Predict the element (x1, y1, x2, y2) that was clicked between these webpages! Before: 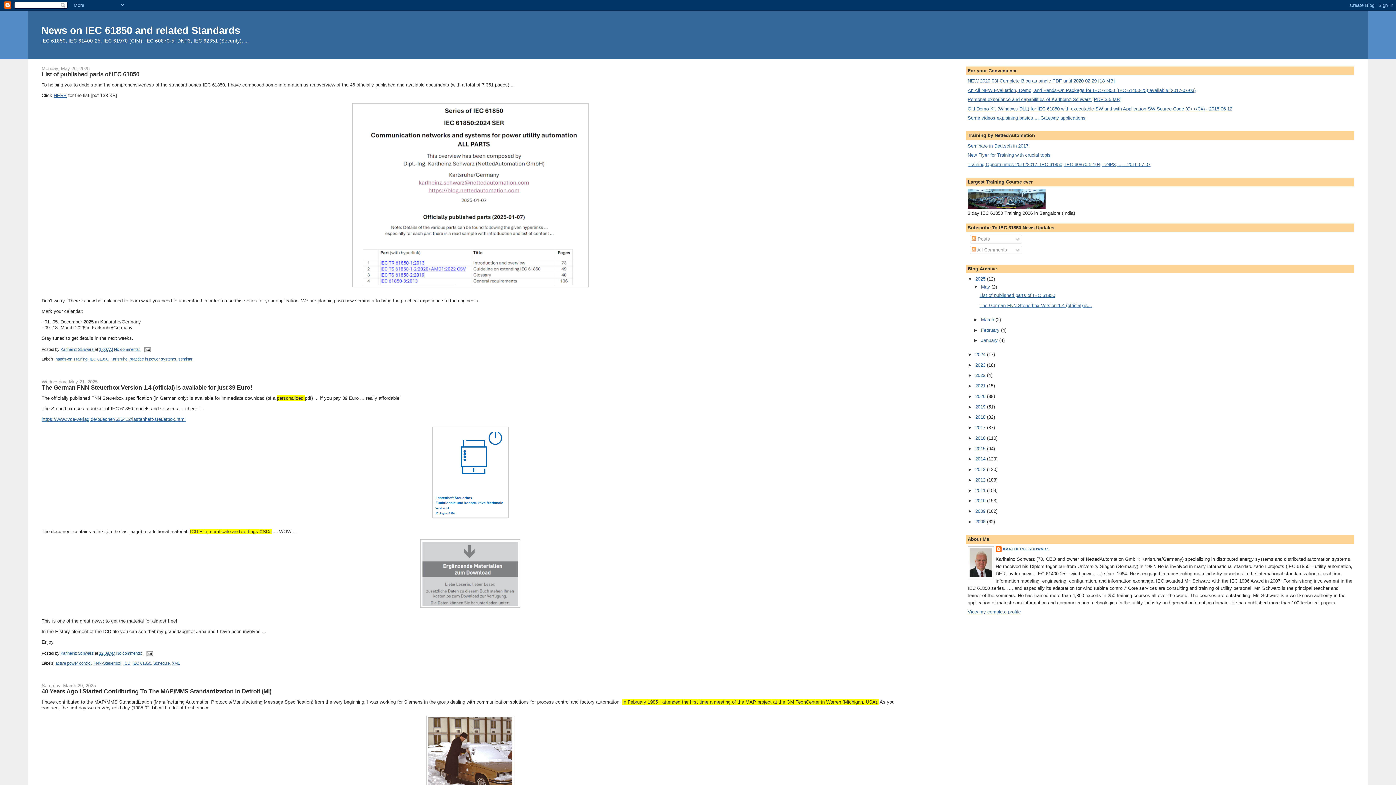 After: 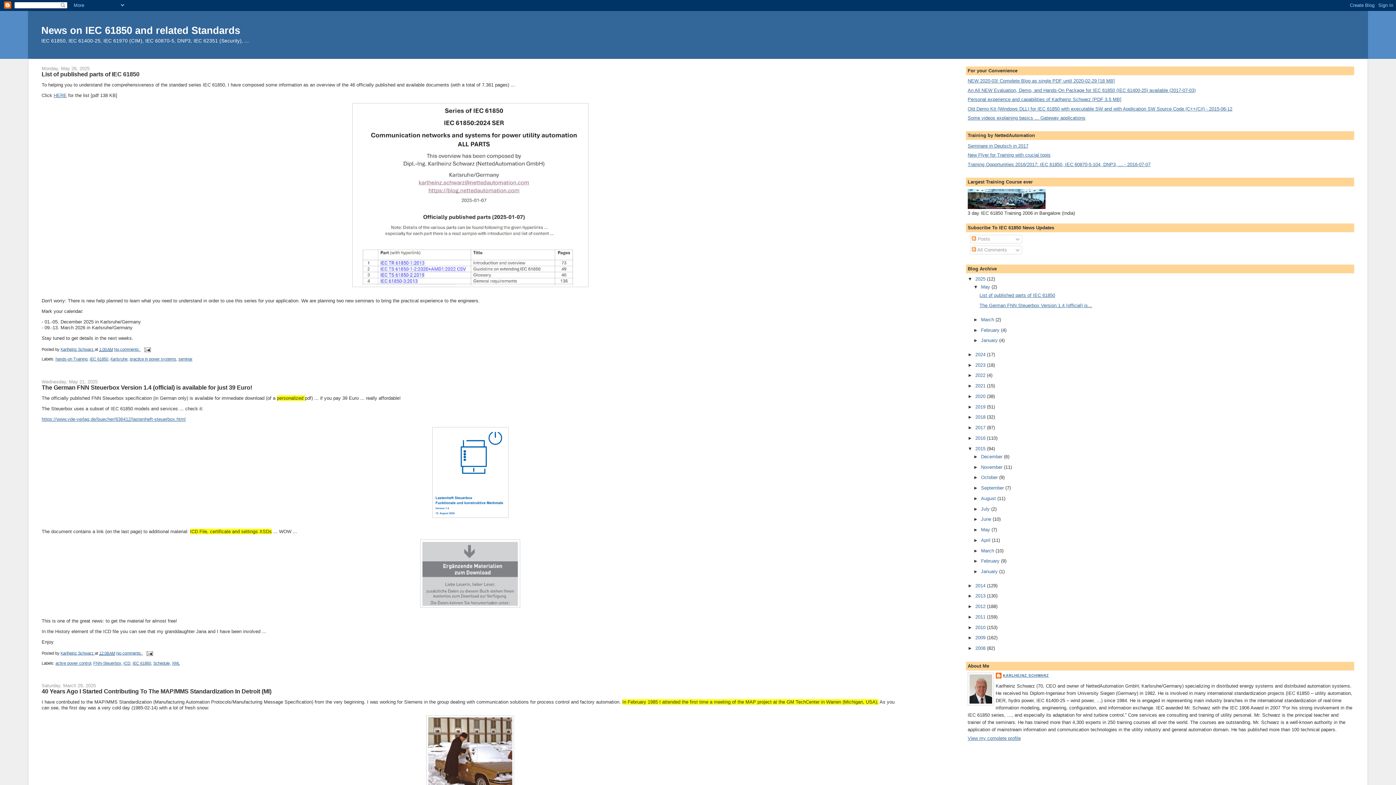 Action: bbox: (967, 446, 975, 451) label: ►  